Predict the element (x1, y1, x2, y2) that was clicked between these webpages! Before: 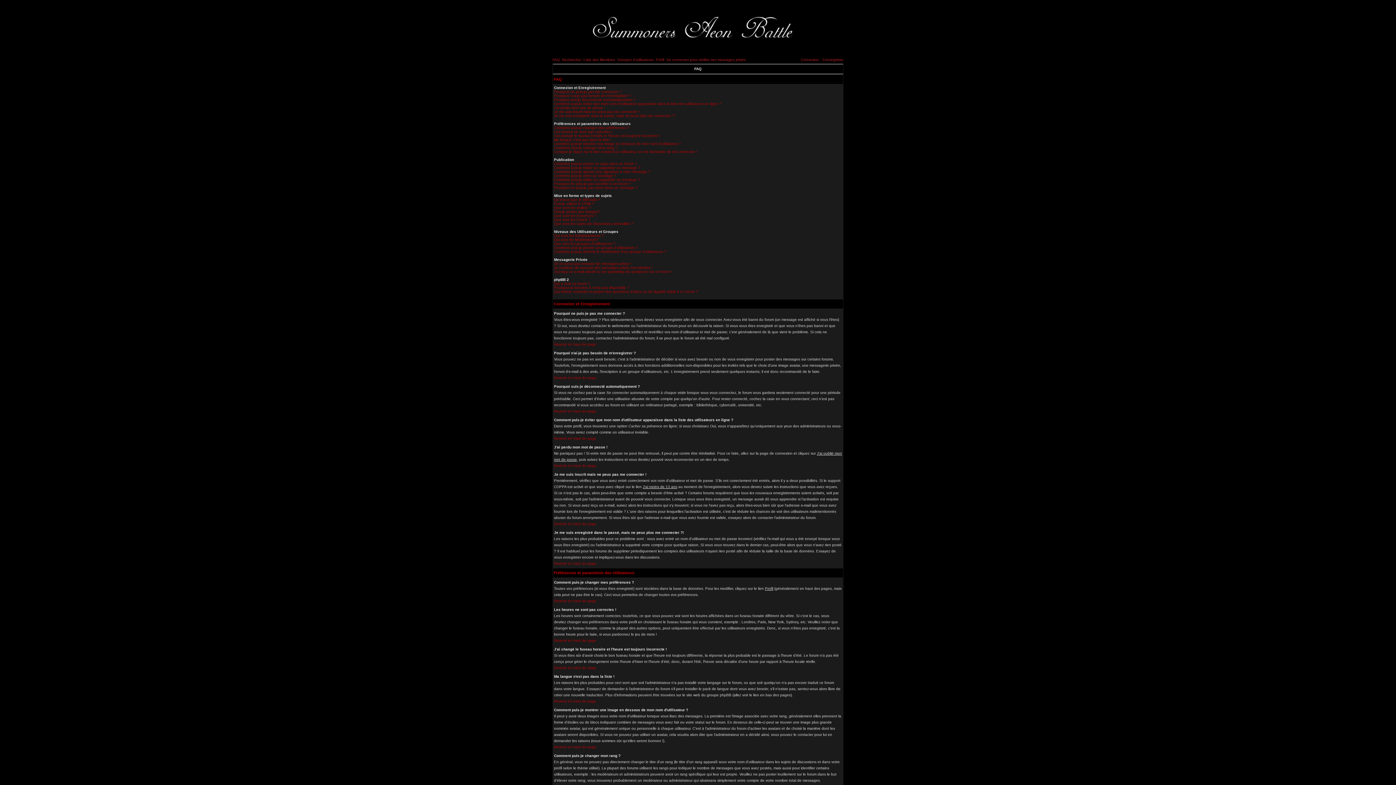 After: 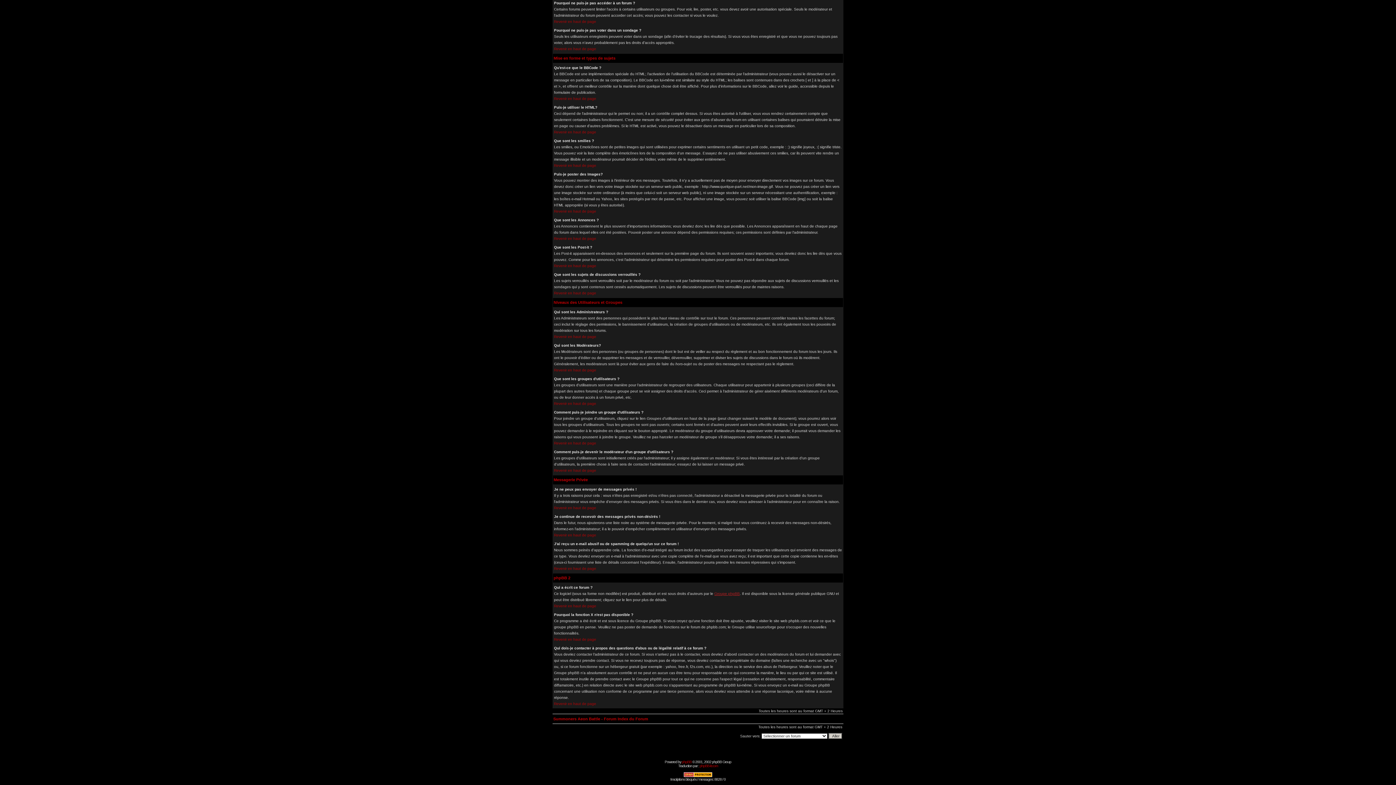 Action: label: Qui a écrit ce forum ? bbox: (554, 281, 590, 285)